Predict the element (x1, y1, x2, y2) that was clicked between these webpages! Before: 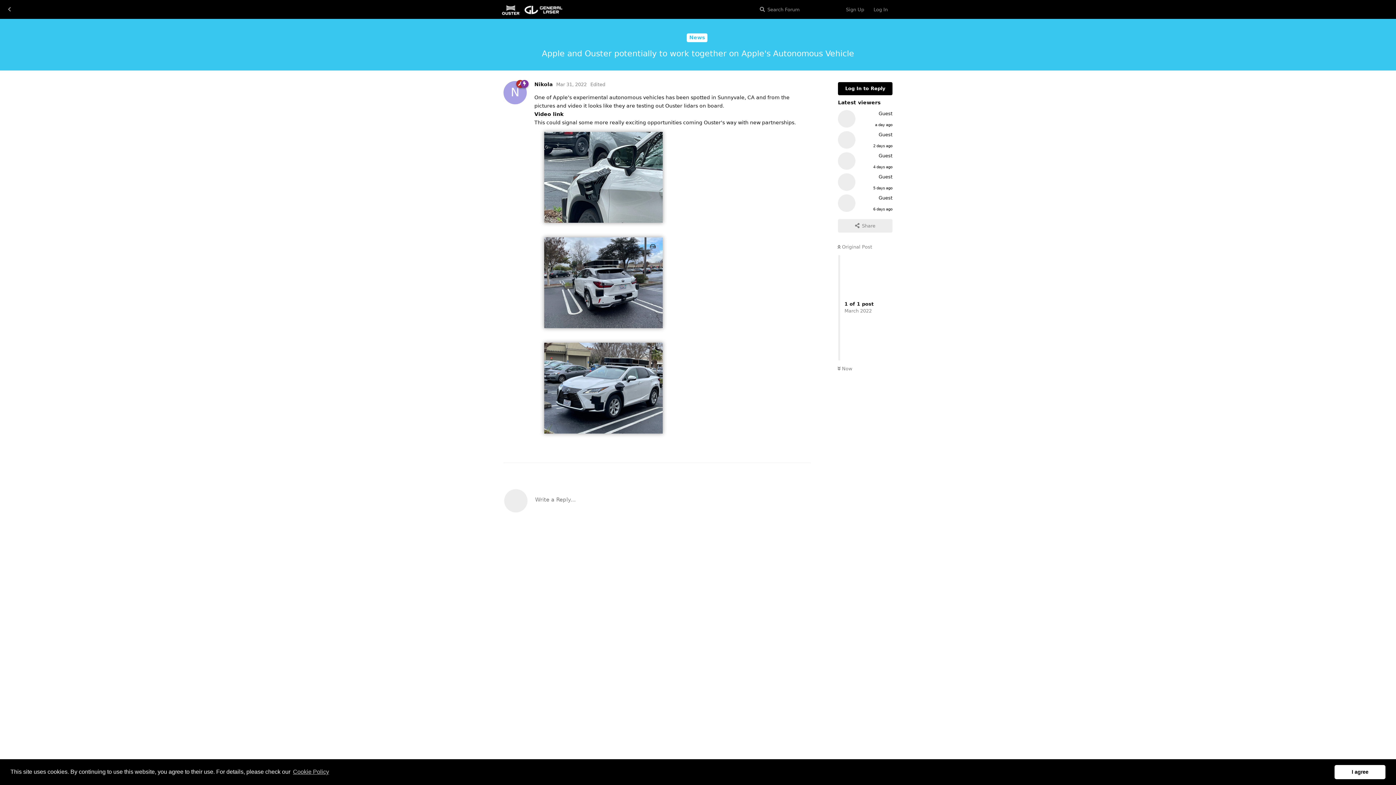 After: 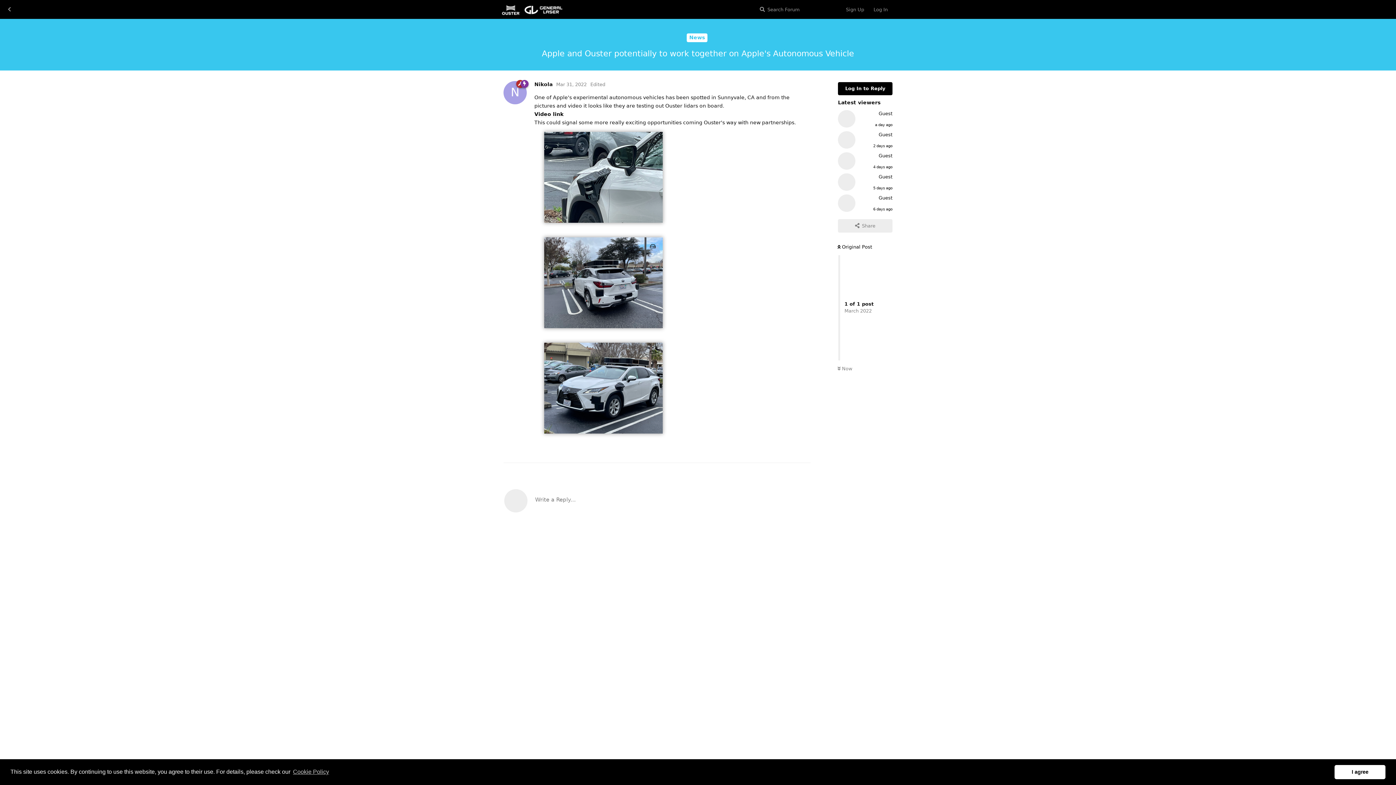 Action: bbox: (837, 244, 872, 249) label:  Original Post